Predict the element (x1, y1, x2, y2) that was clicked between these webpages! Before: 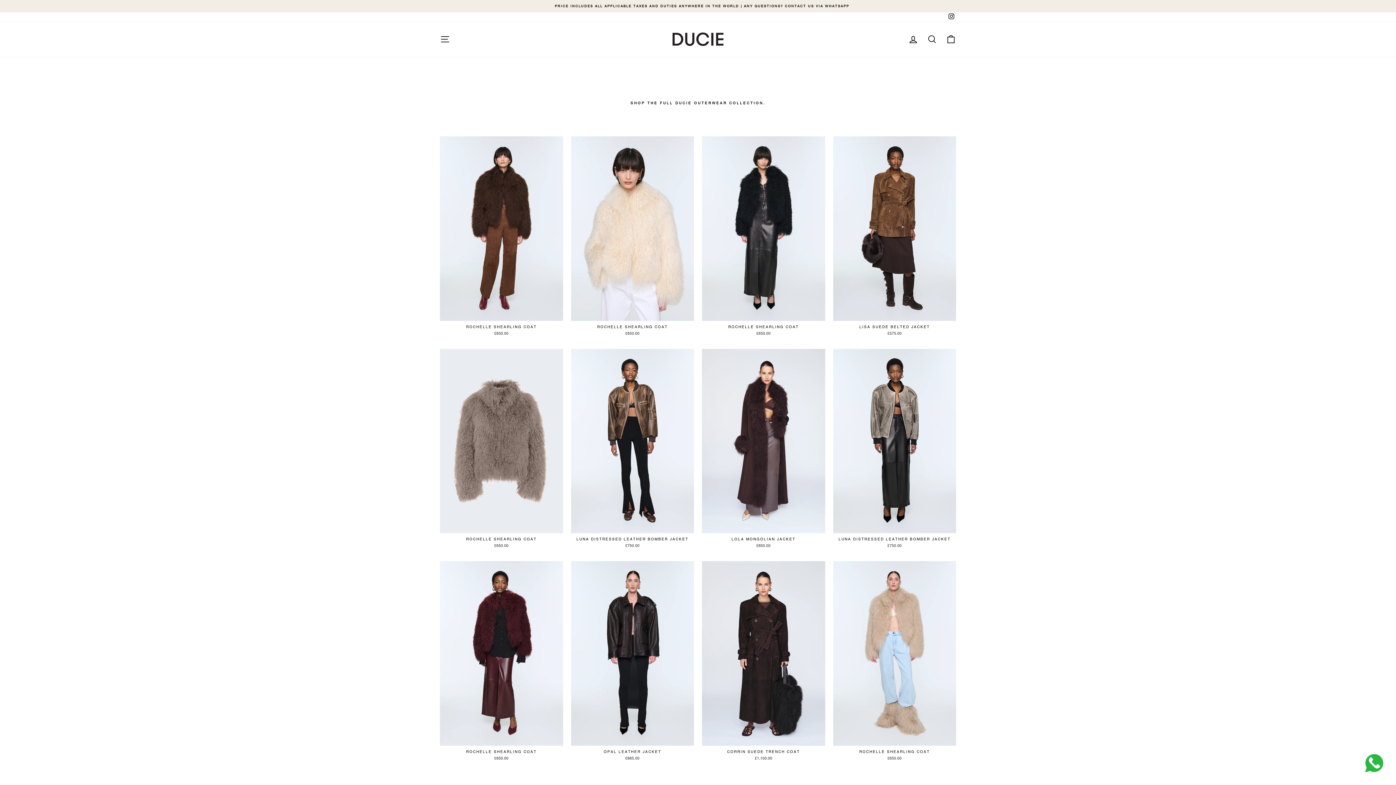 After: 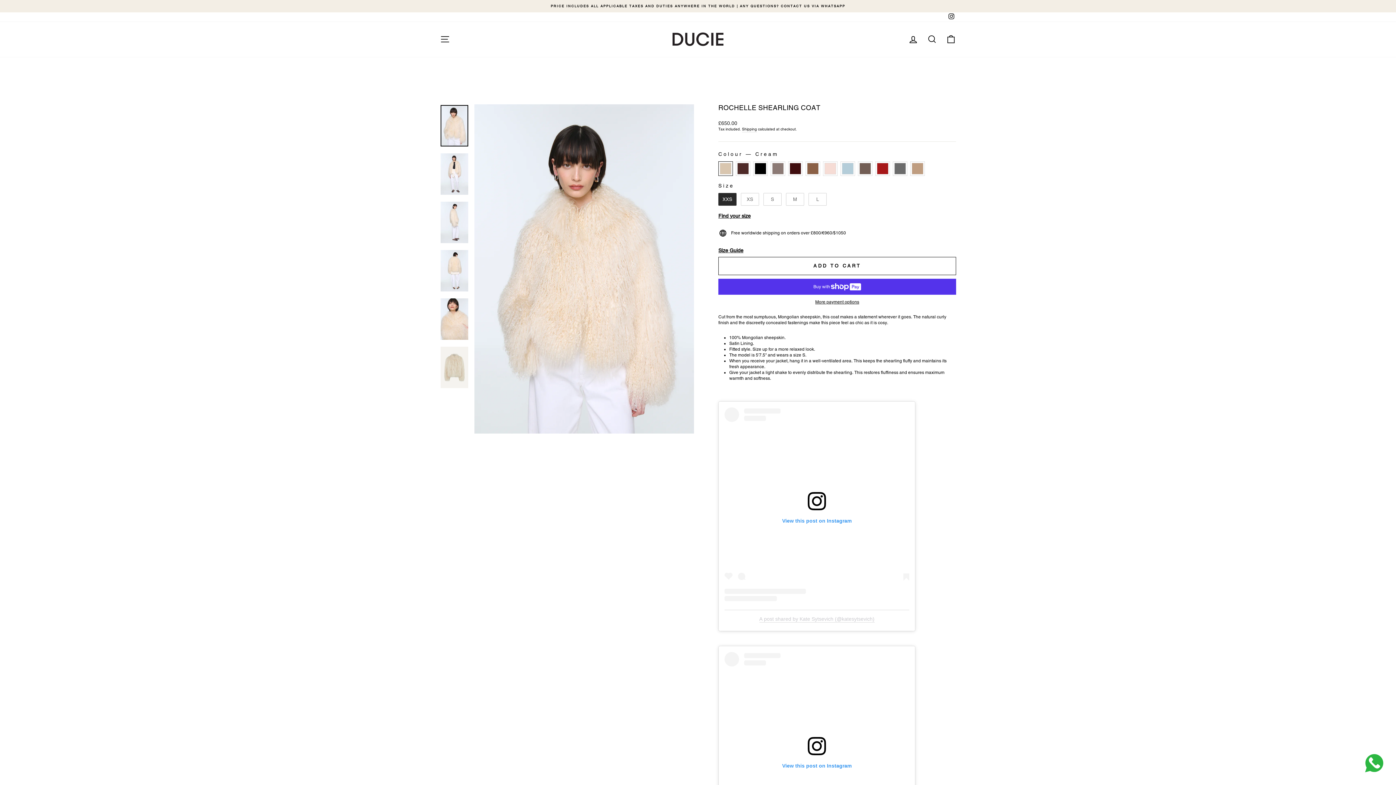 Action: label: ROCHELLE SHEARLING COAT
£650.00 bbox: (571, 320, 694, 338)